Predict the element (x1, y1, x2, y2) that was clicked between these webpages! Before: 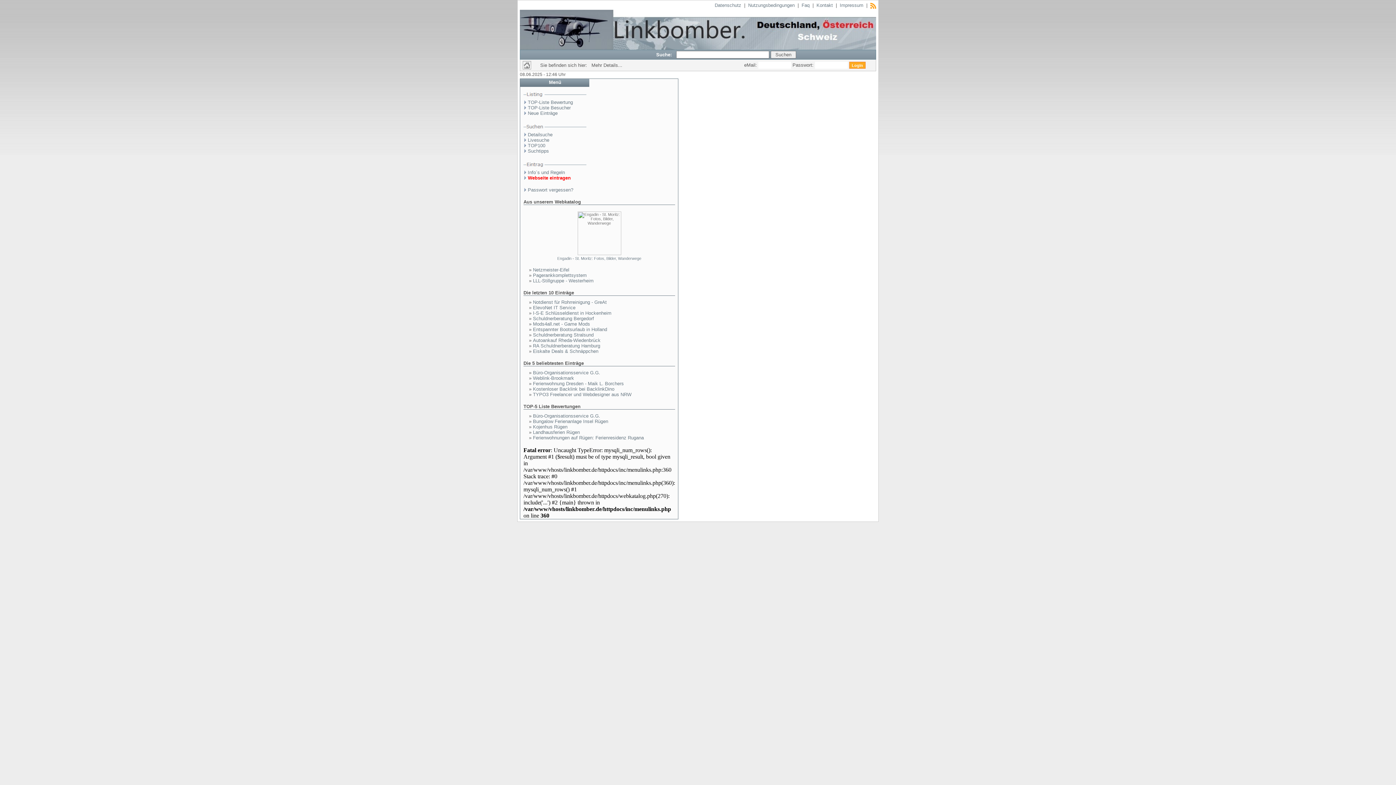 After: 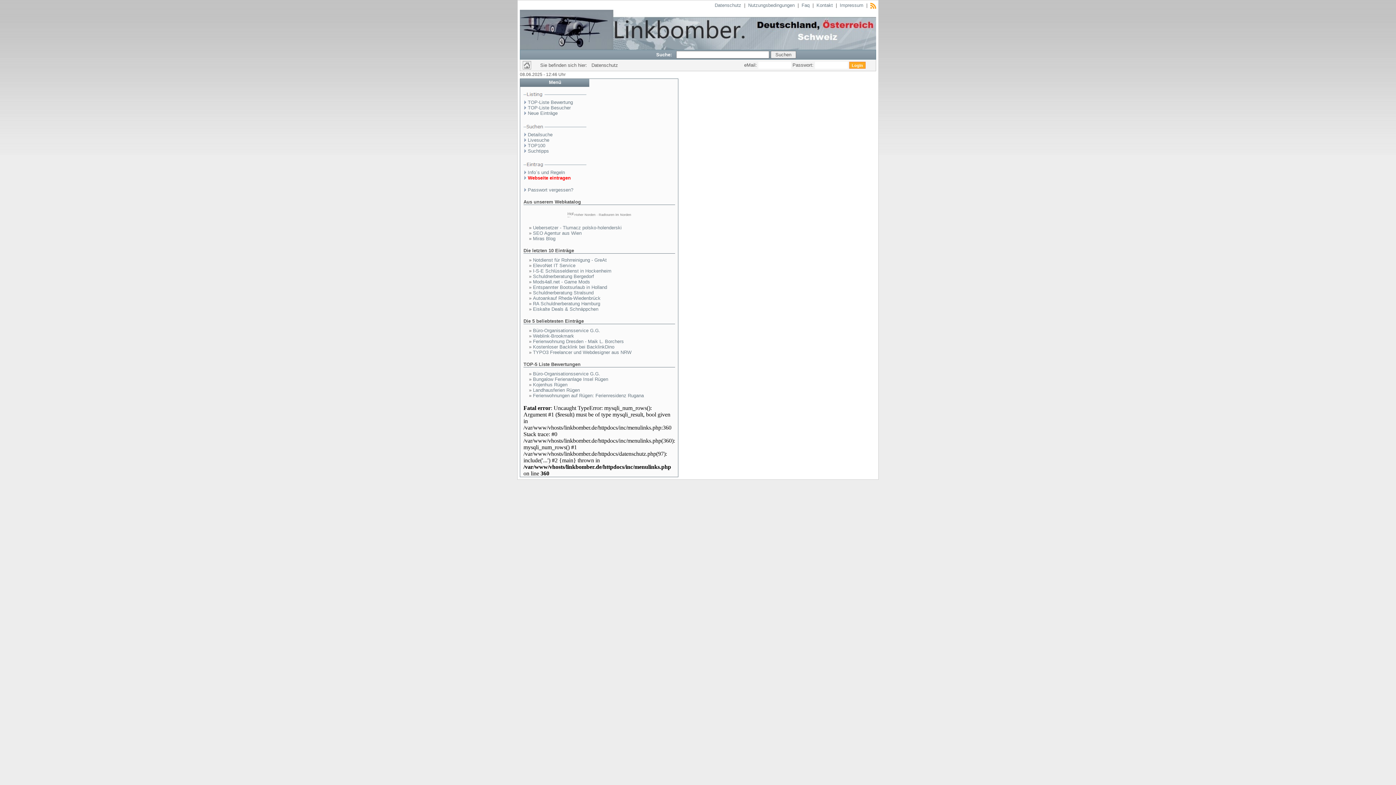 Action: label: Datenschutz bbox: (714, 2, 741, 8)